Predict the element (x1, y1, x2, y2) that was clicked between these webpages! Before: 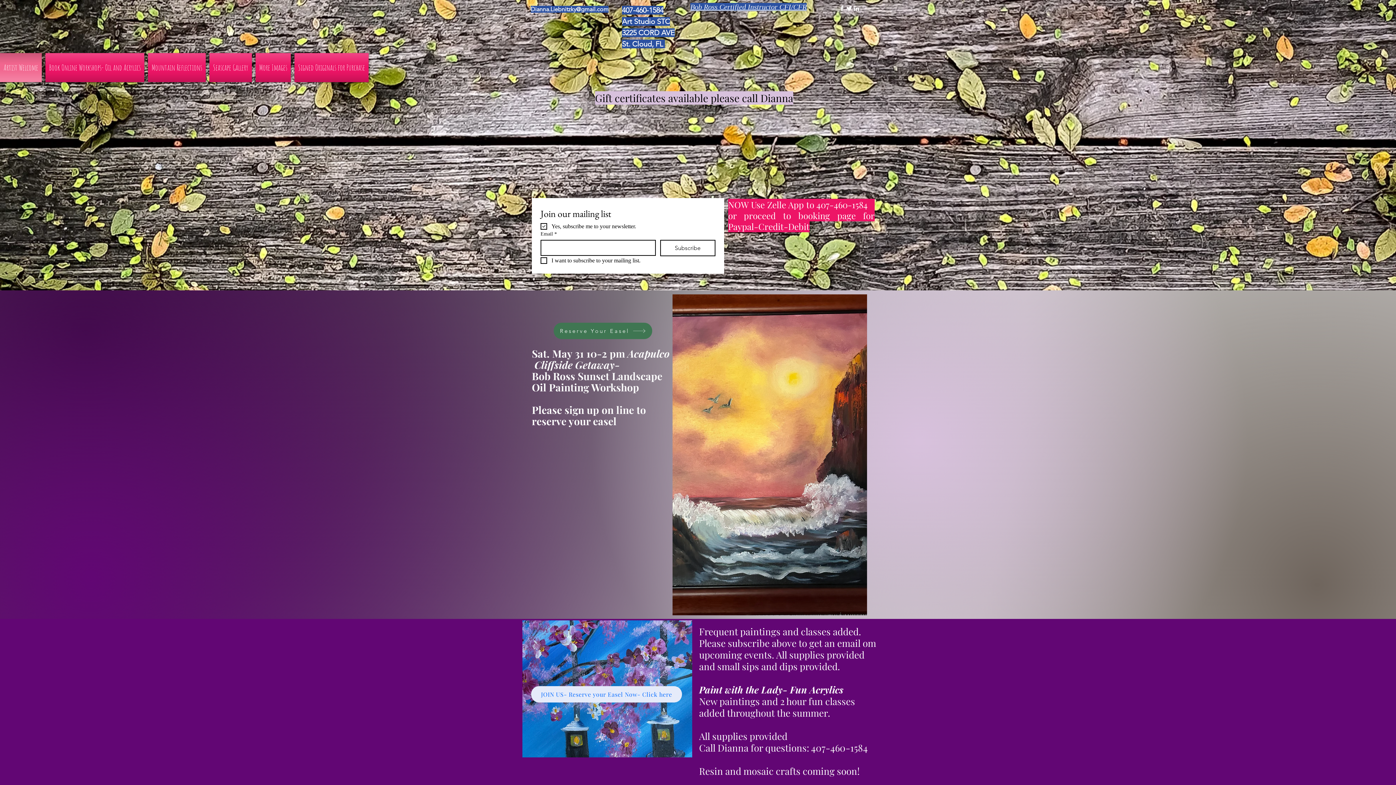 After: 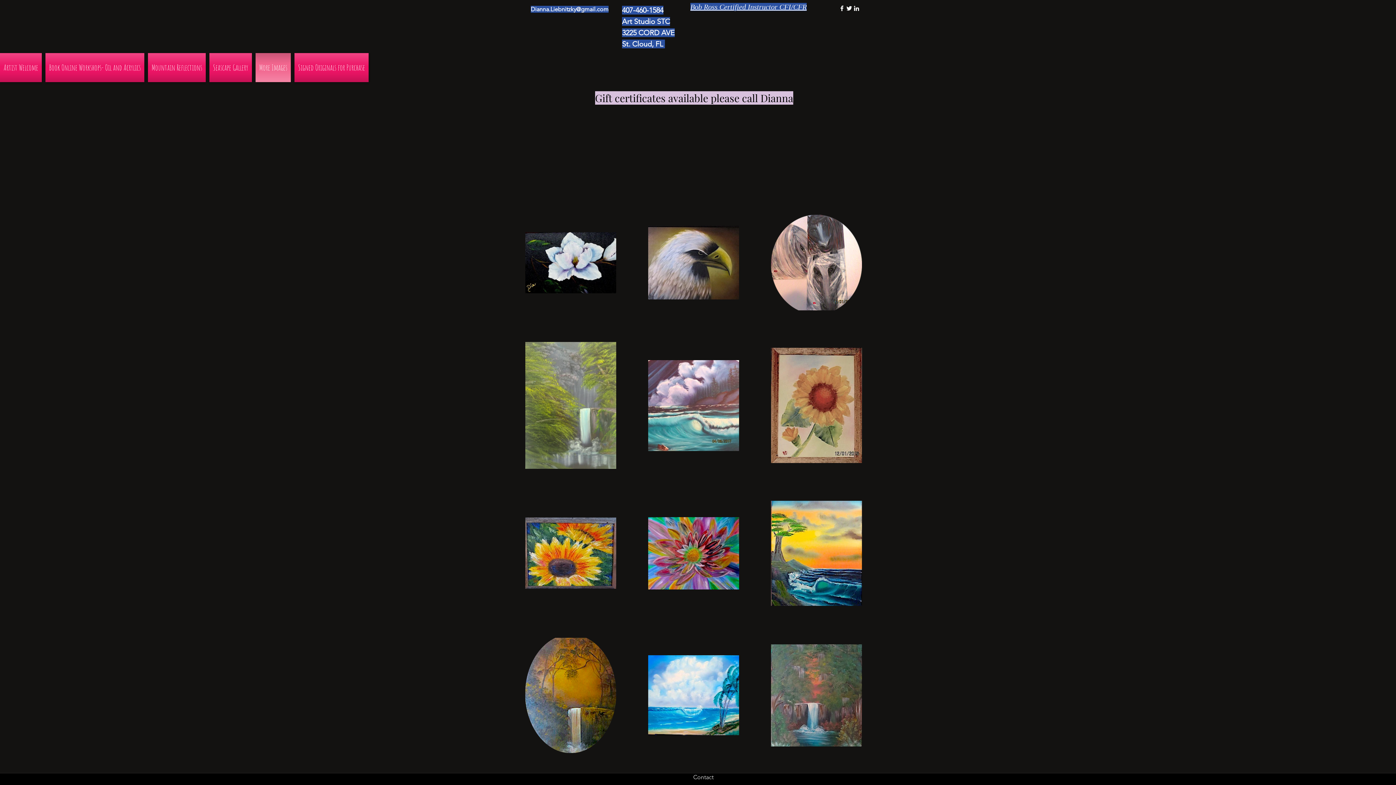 Action: label: More Images bbox: (253, 53, 292, 82)